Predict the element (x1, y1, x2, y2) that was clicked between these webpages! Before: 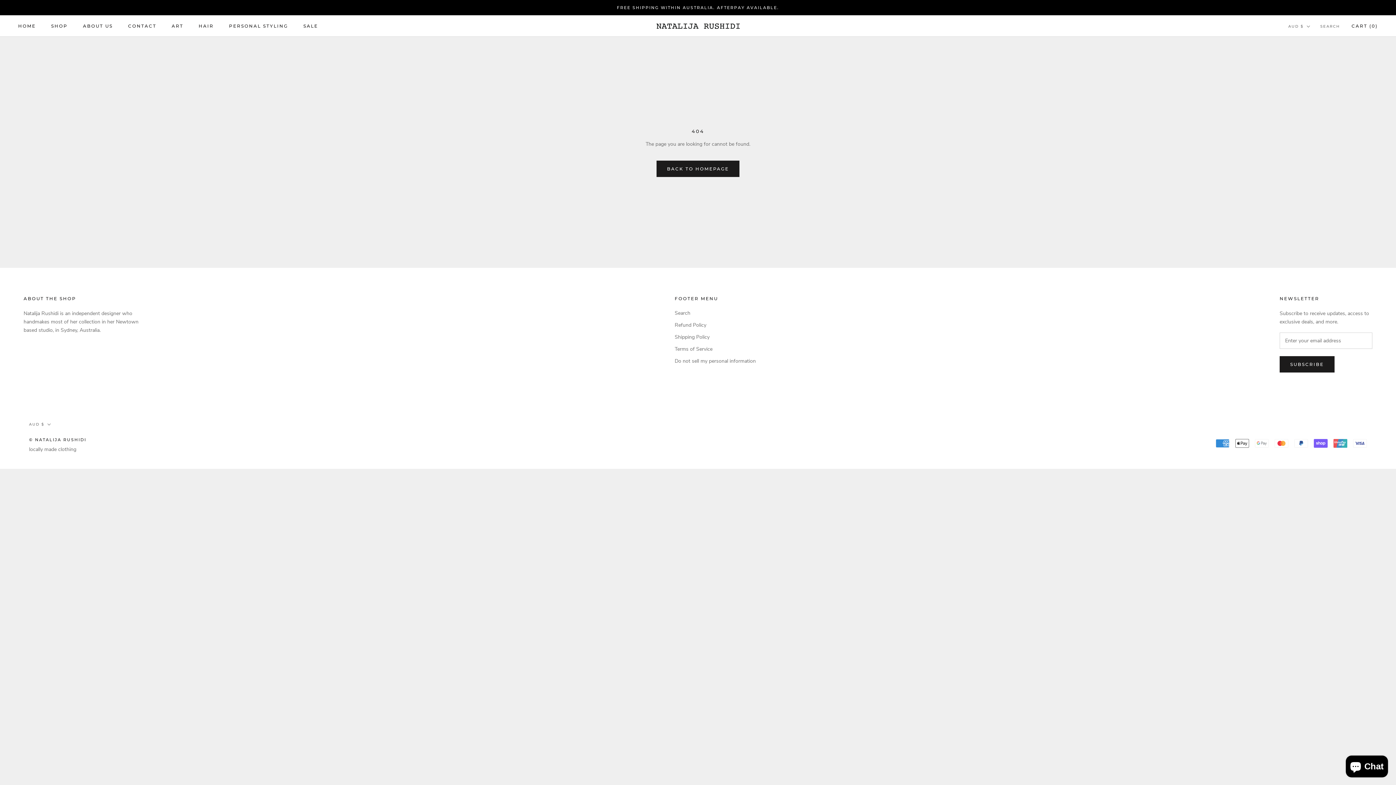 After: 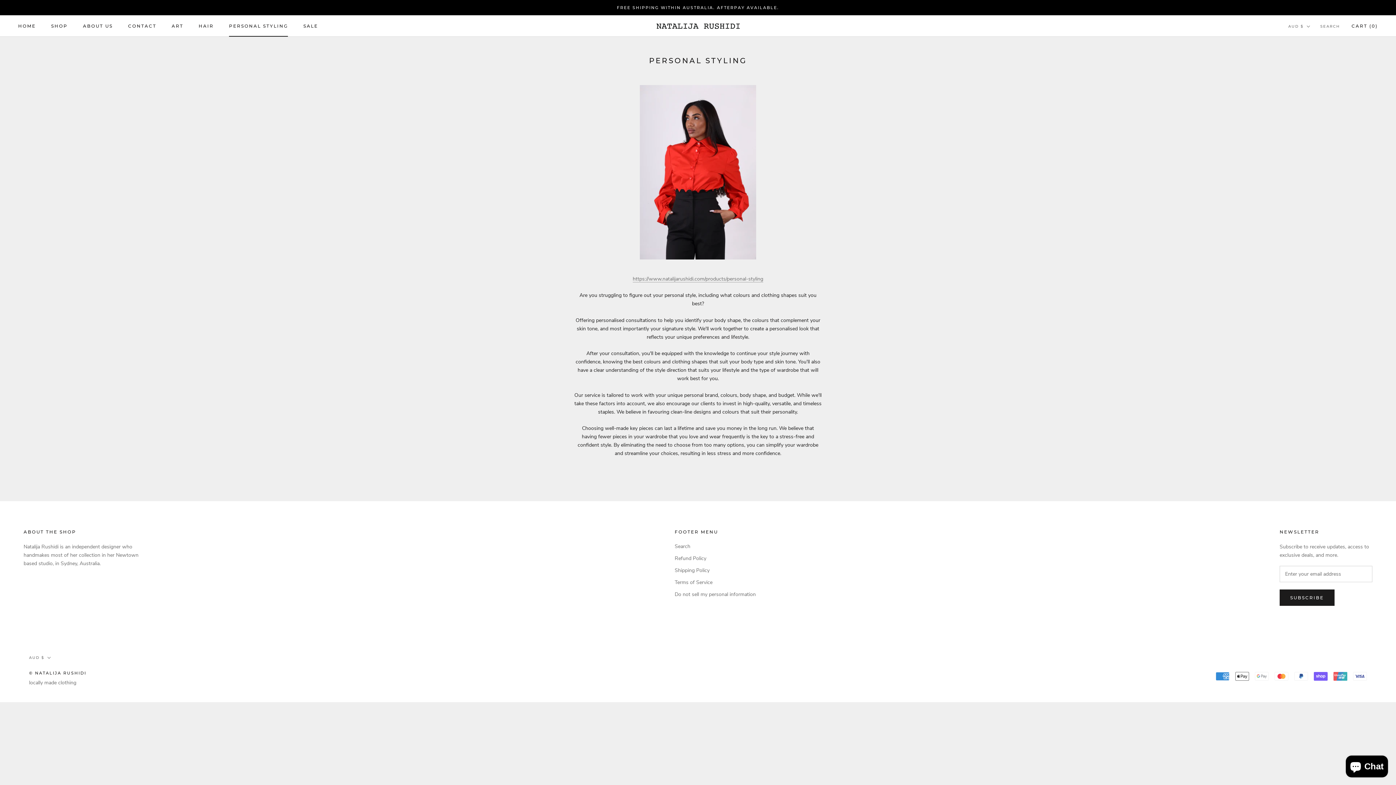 Action: label: PERSONAL STYLING
PERSONAL STYLING bbox: (229, 23, 288, 28)